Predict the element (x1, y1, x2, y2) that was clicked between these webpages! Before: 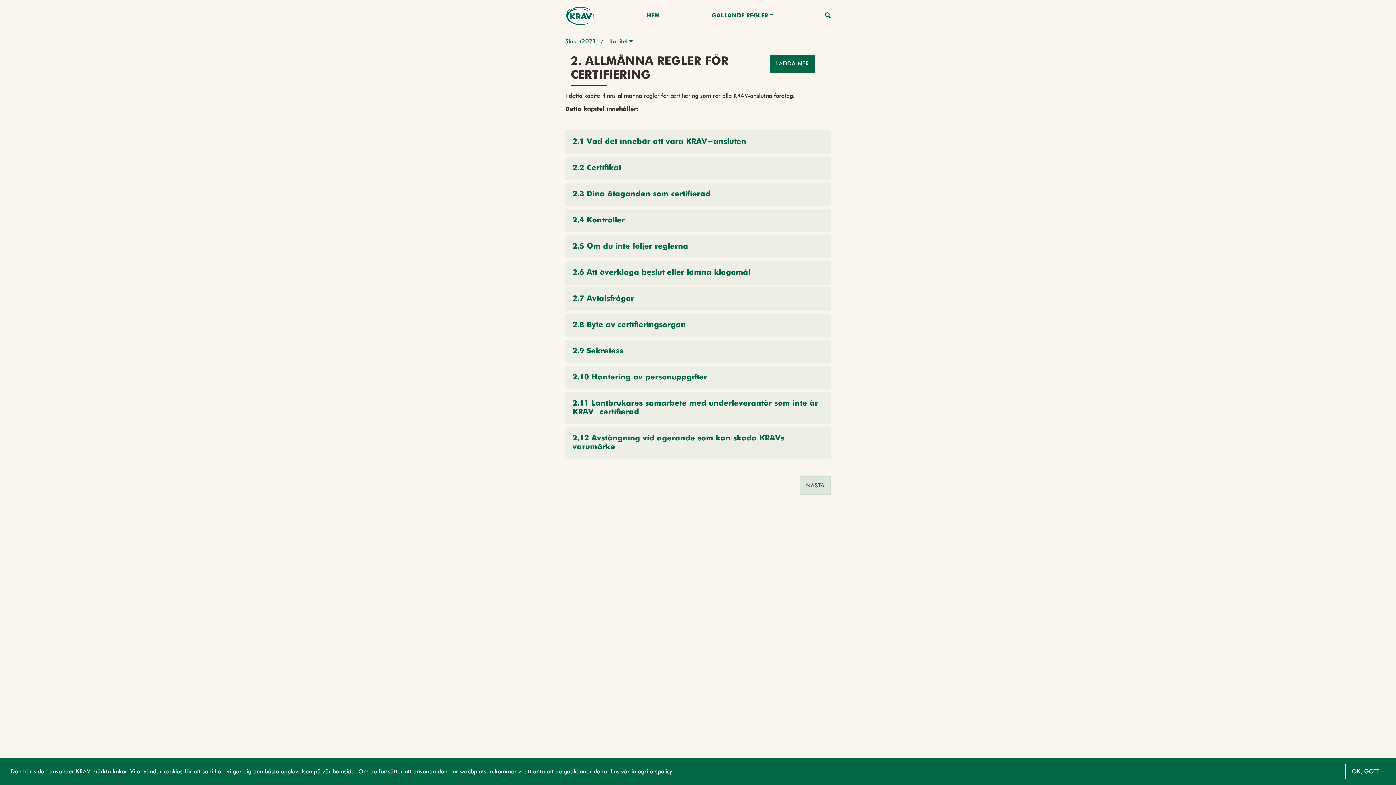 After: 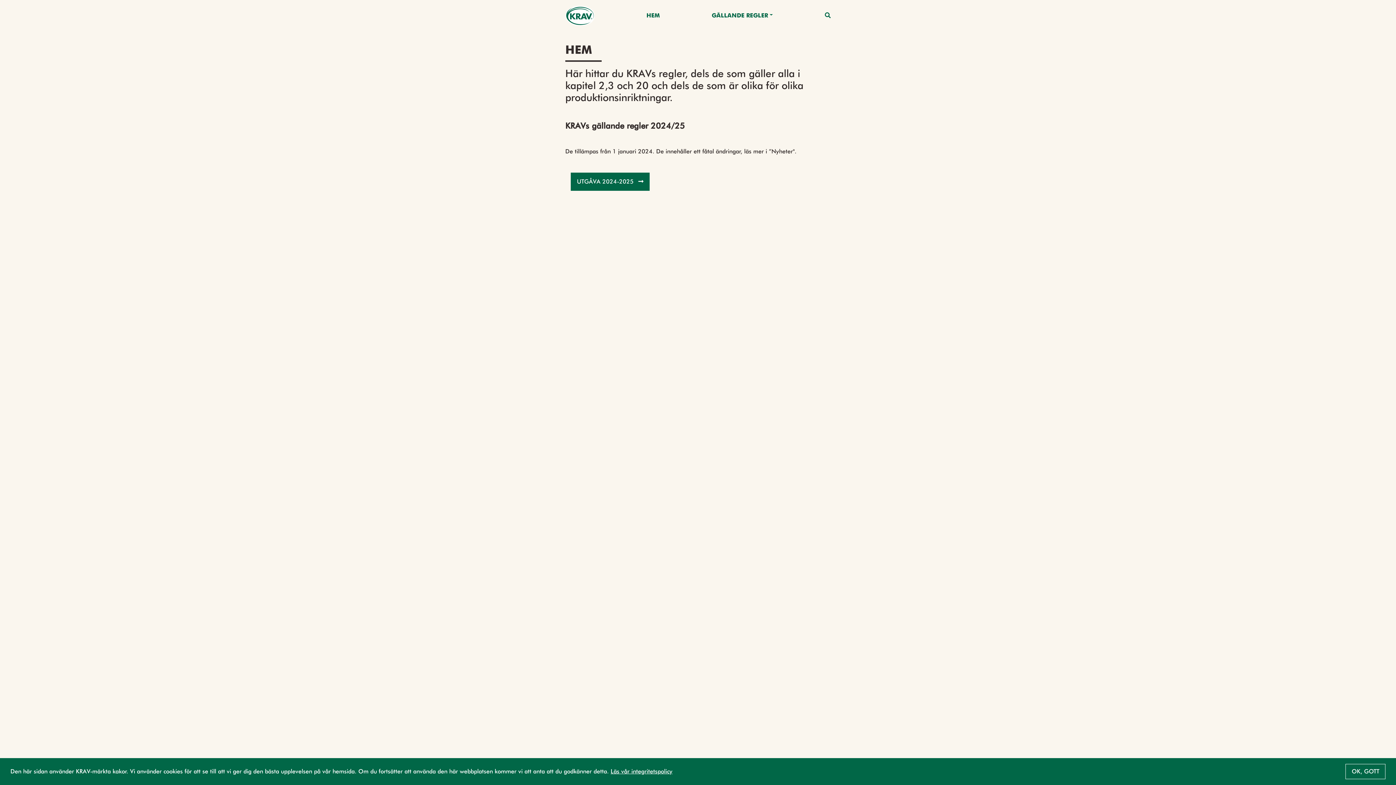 Action: label: HEM bbox: (646, 10, 660, 20)